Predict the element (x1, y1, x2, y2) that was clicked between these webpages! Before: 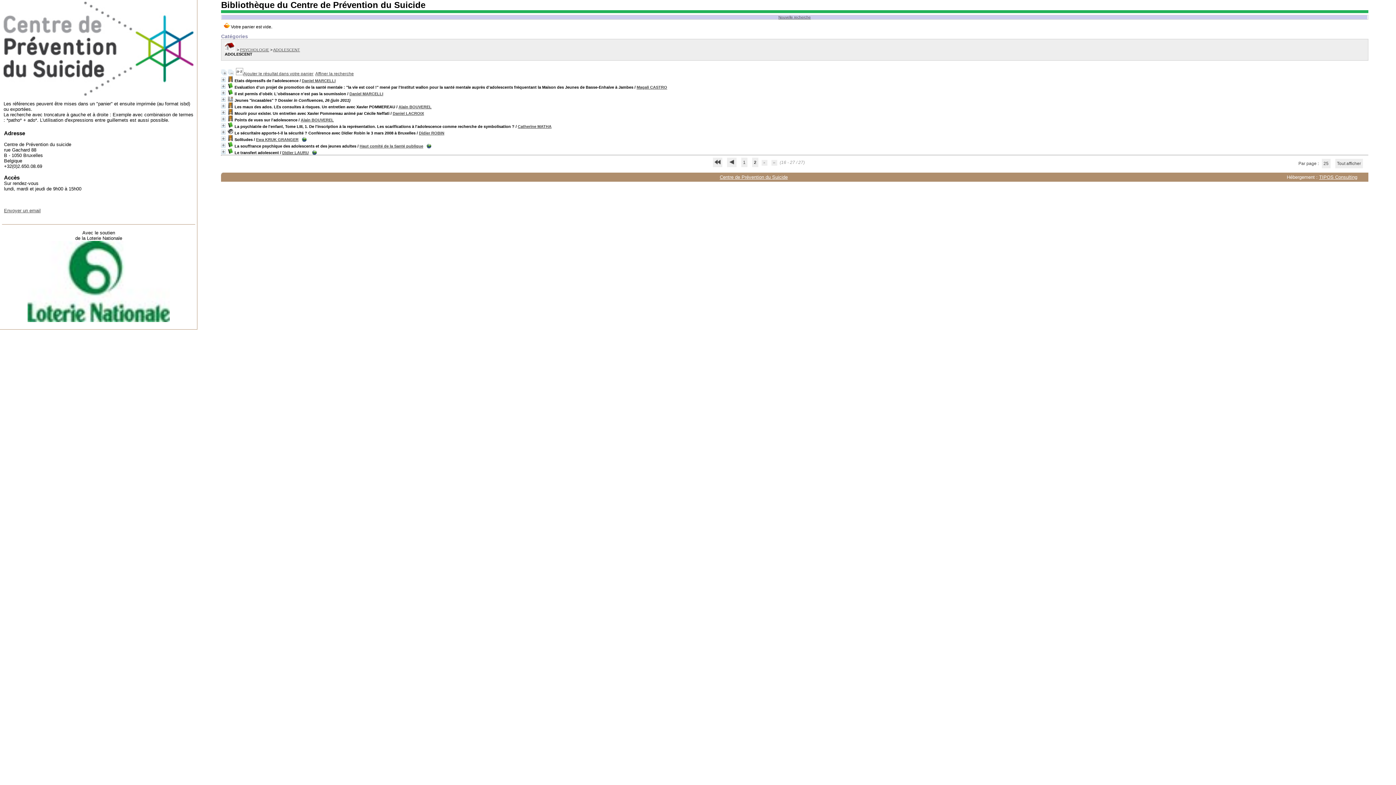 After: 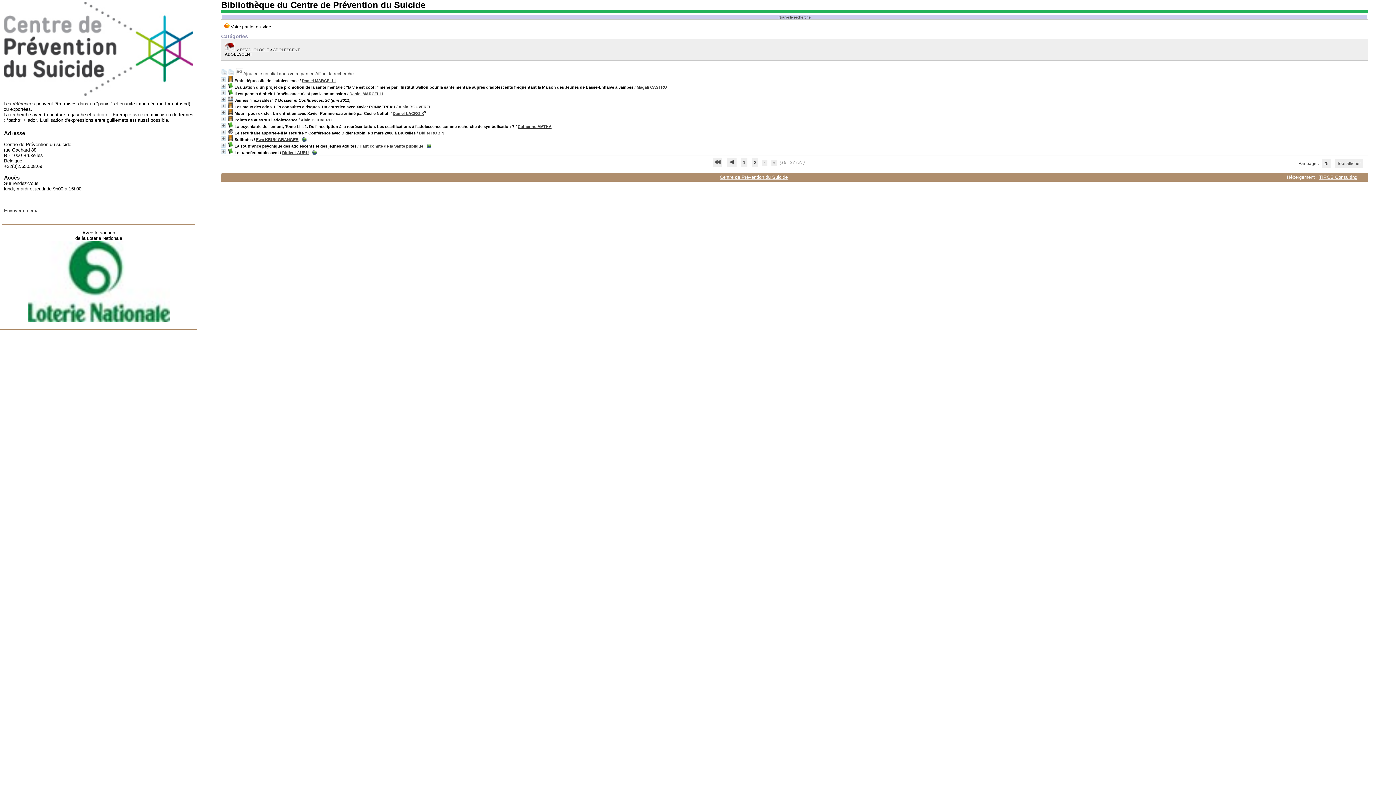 Action: label: Daniel LACROIX bbox: (392, 111, 424, 115)